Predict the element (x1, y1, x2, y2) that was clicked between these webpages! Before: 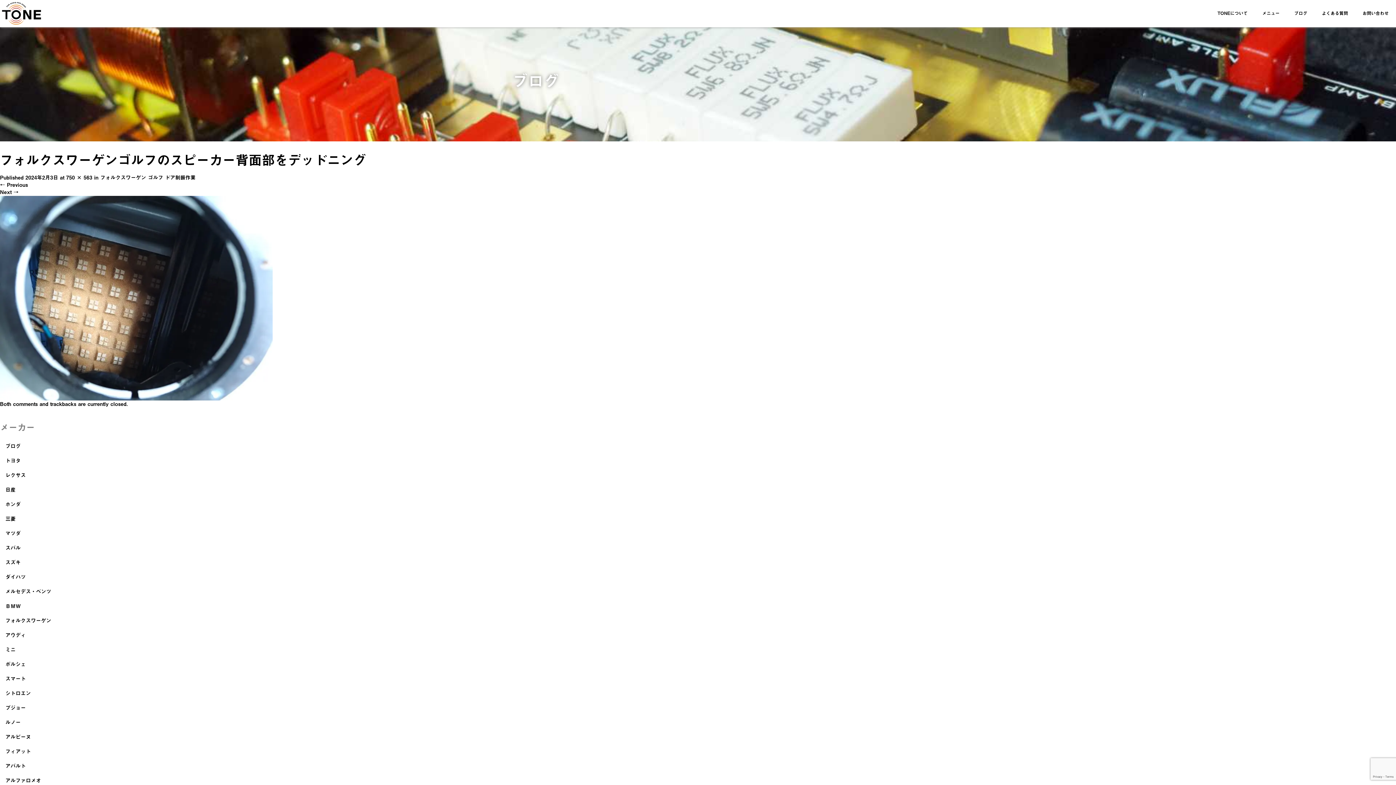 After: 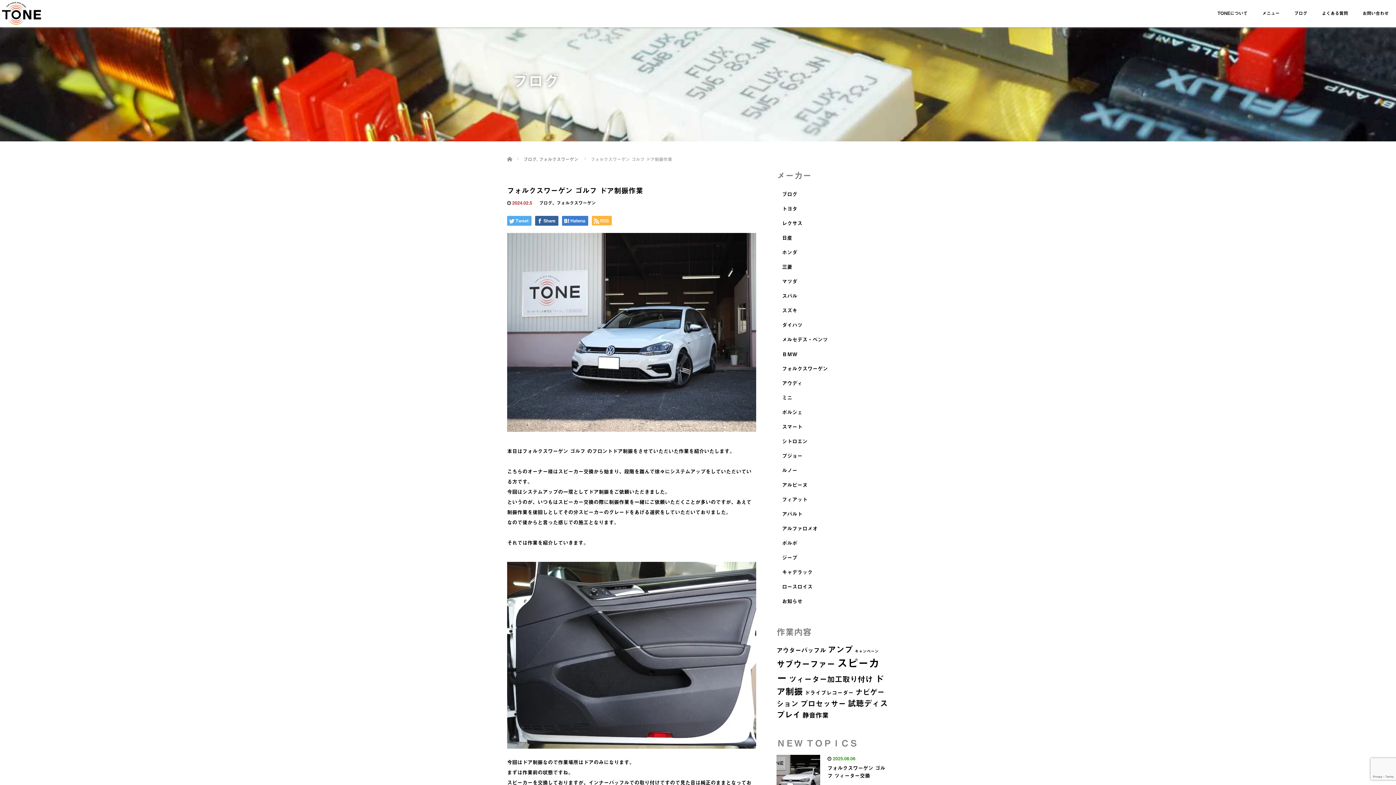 Action: bbox: (100, 173, 195, 181) label: フォルクスワーゲン ゴルフ ドア制振作業